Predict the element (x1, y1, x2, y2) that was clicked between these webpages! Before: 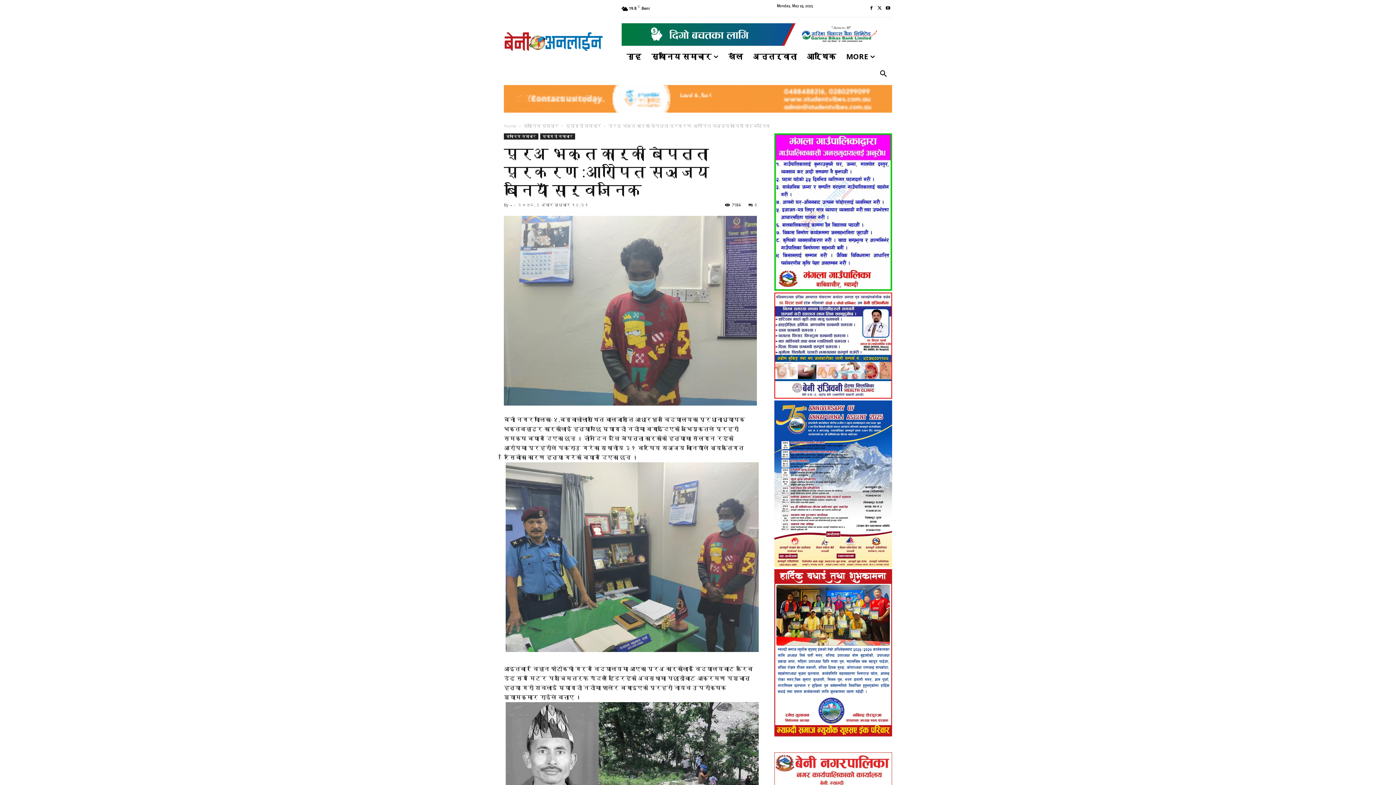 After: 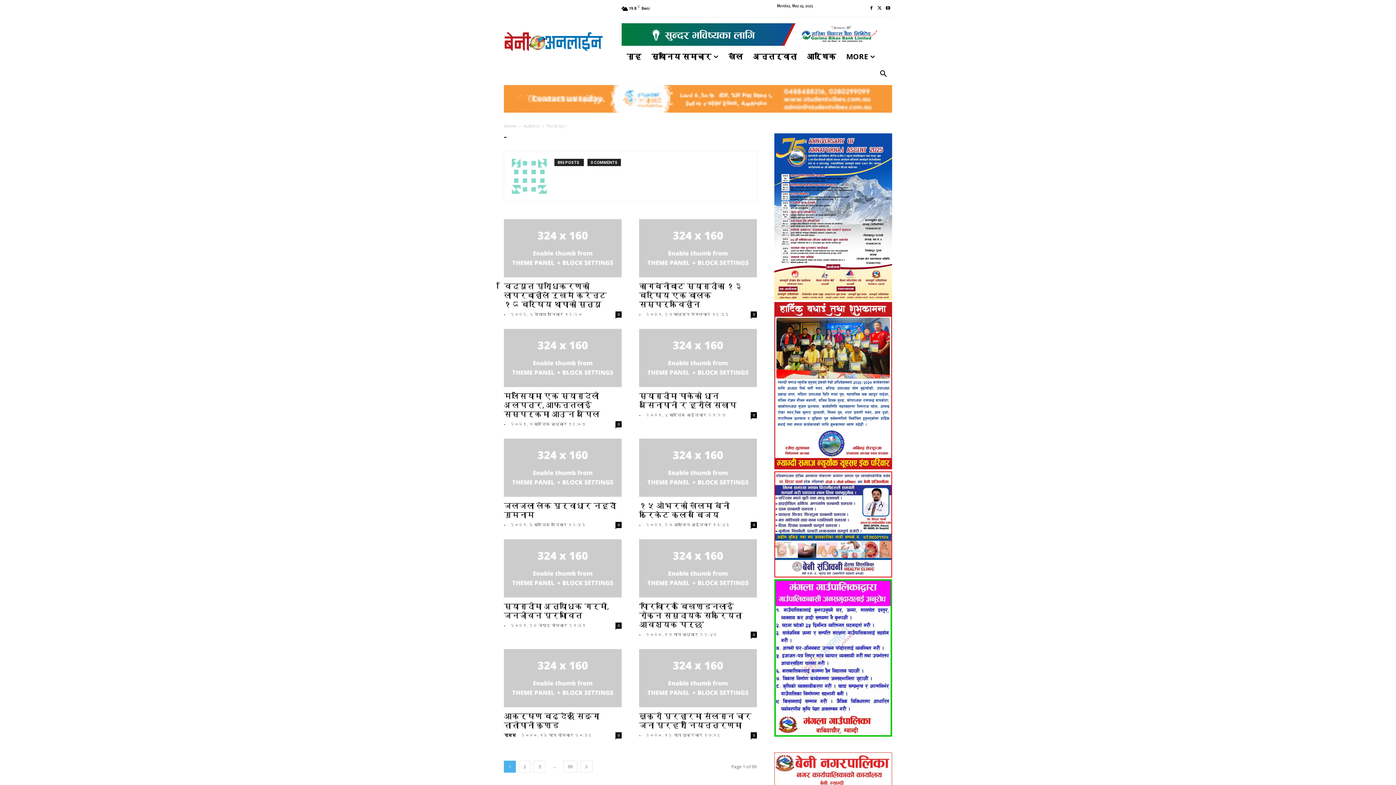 Action: label: - bbox: (510, 202, 512, 207)